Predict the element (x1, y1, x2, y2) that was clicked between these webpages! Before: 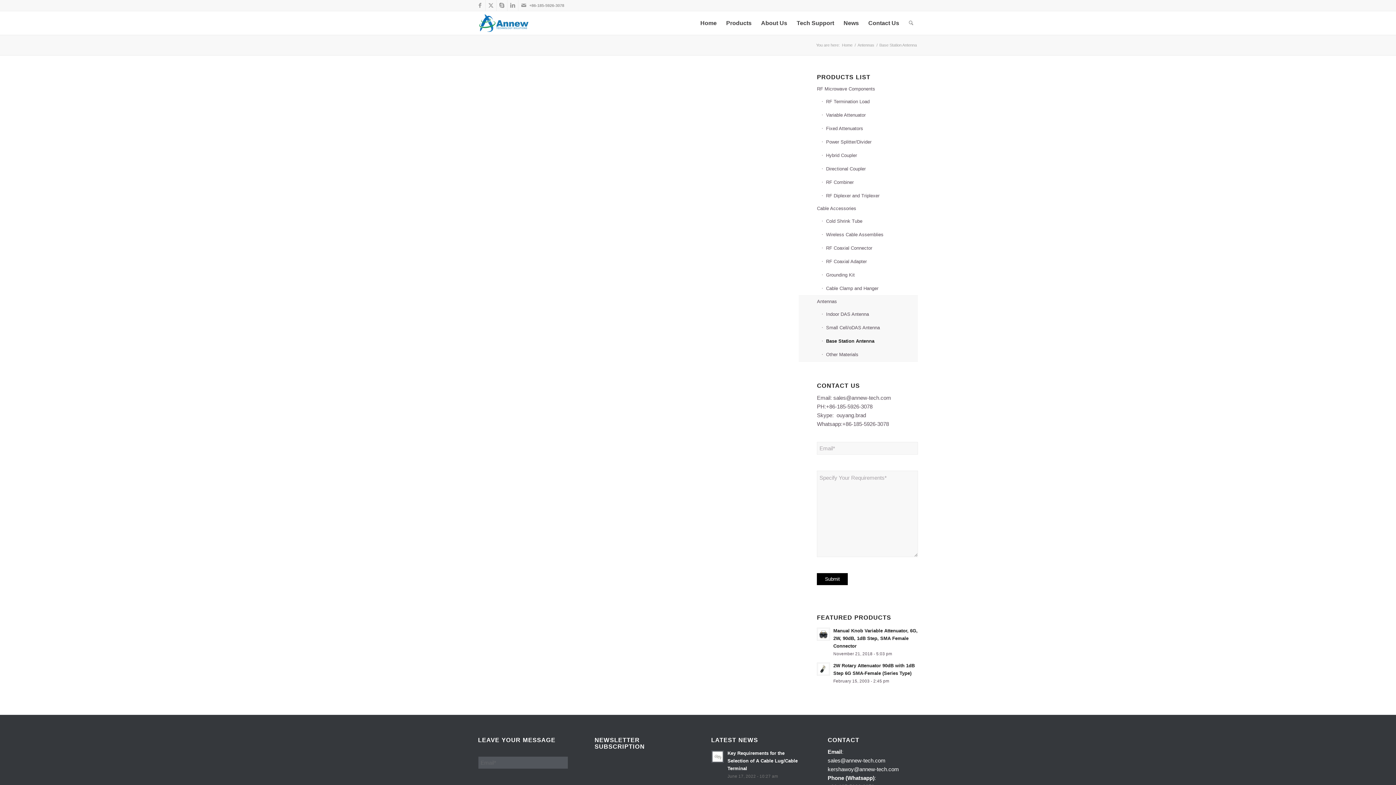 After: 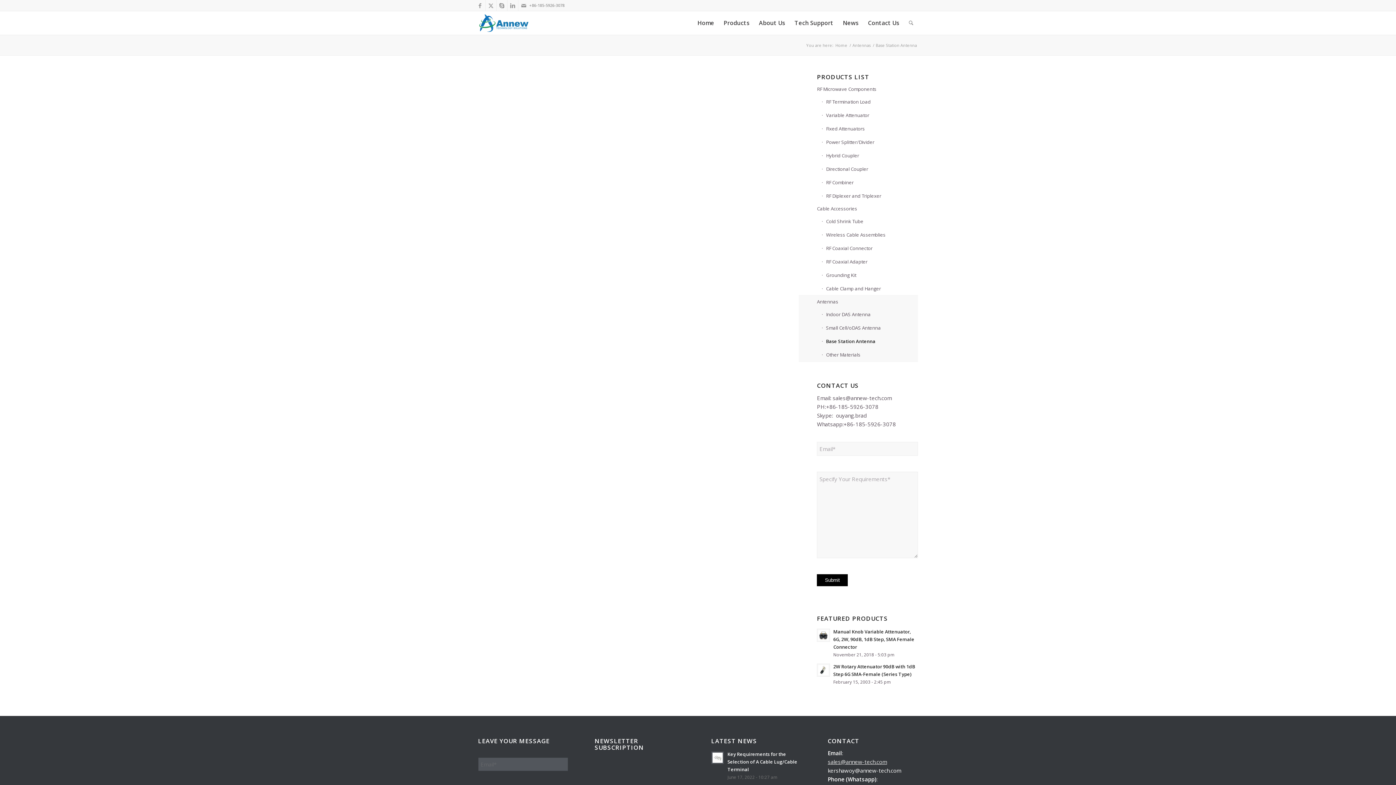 Action: bbox: (827, 757, 885, 764) label: sales@annew-tech.com